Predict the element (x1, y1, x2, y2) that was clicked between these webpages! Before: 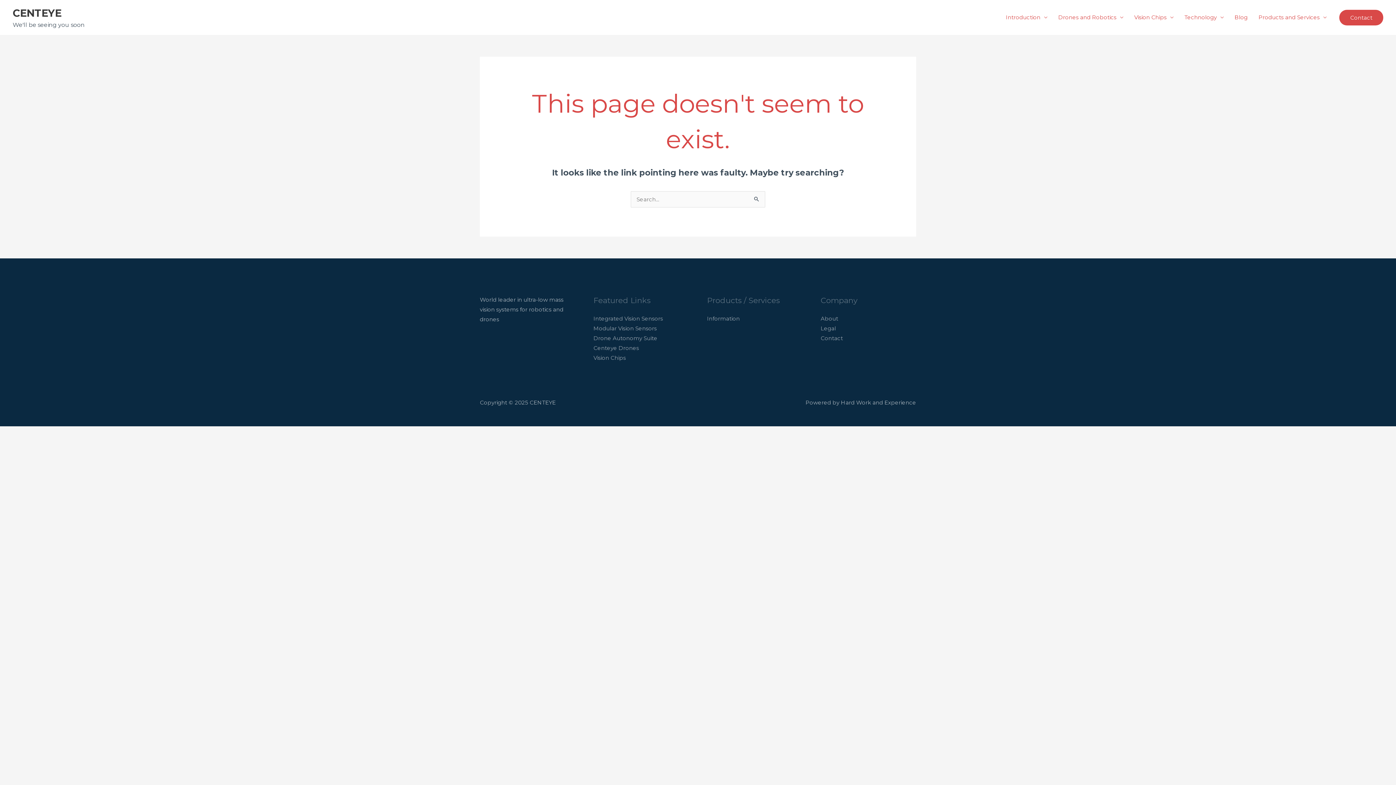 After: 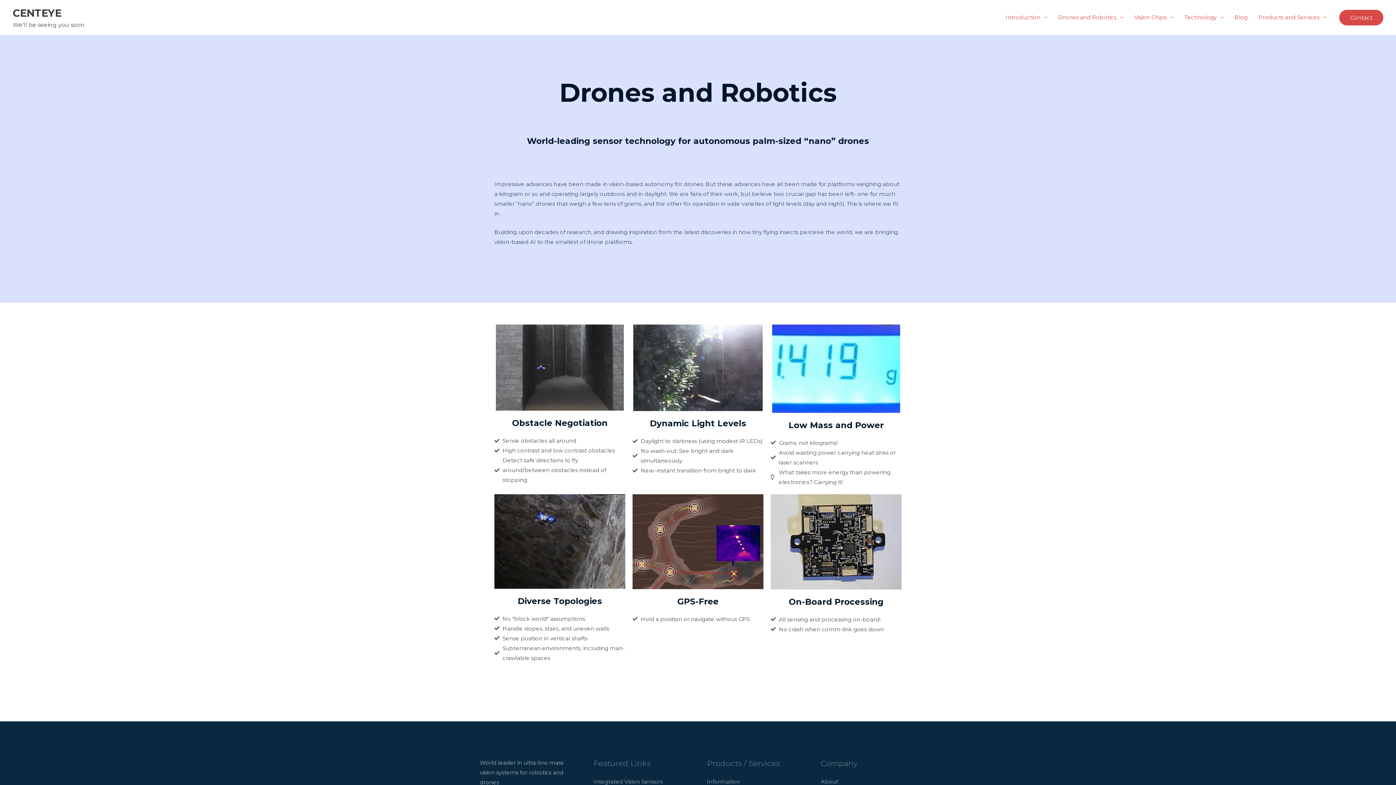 Action: label: Drones and Robotics bbox: (1053, 4, 1129, 30)